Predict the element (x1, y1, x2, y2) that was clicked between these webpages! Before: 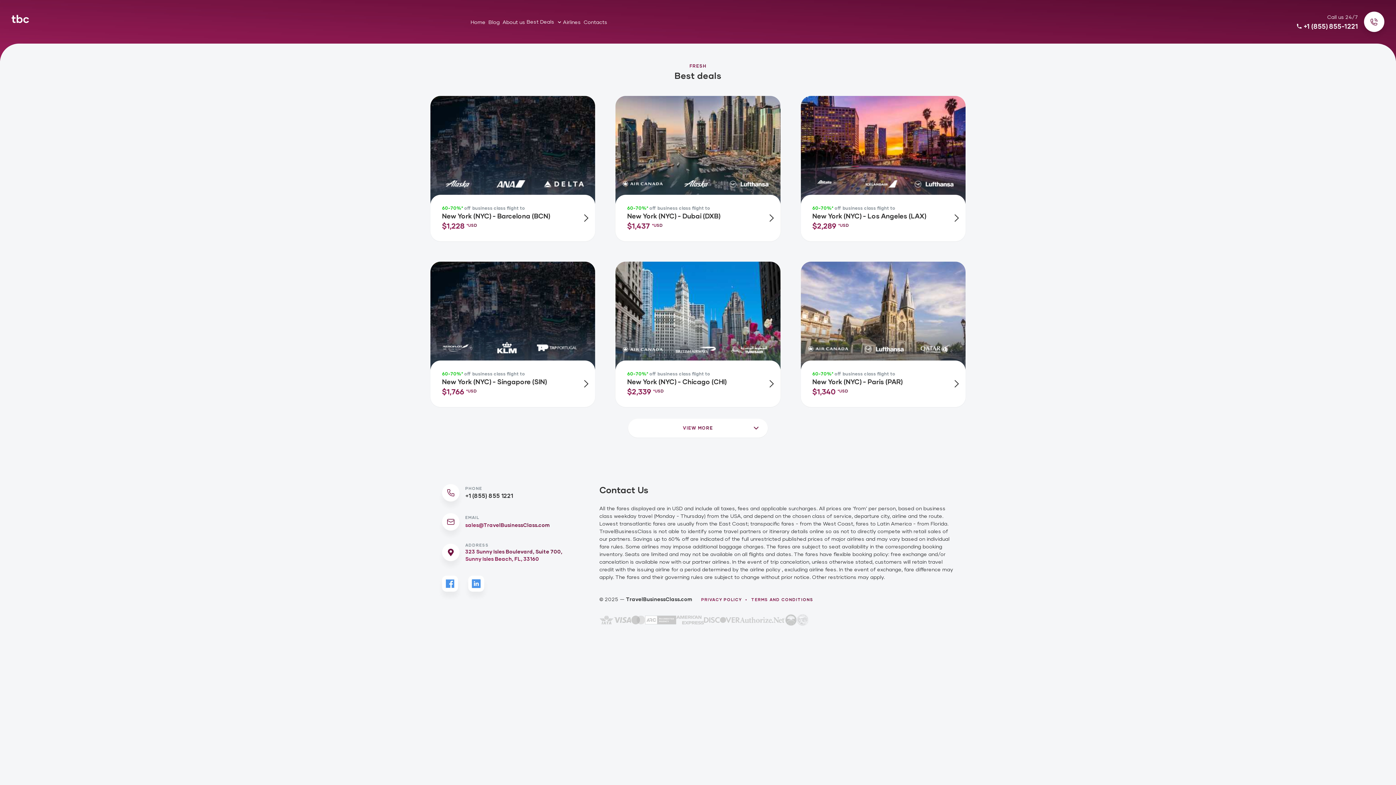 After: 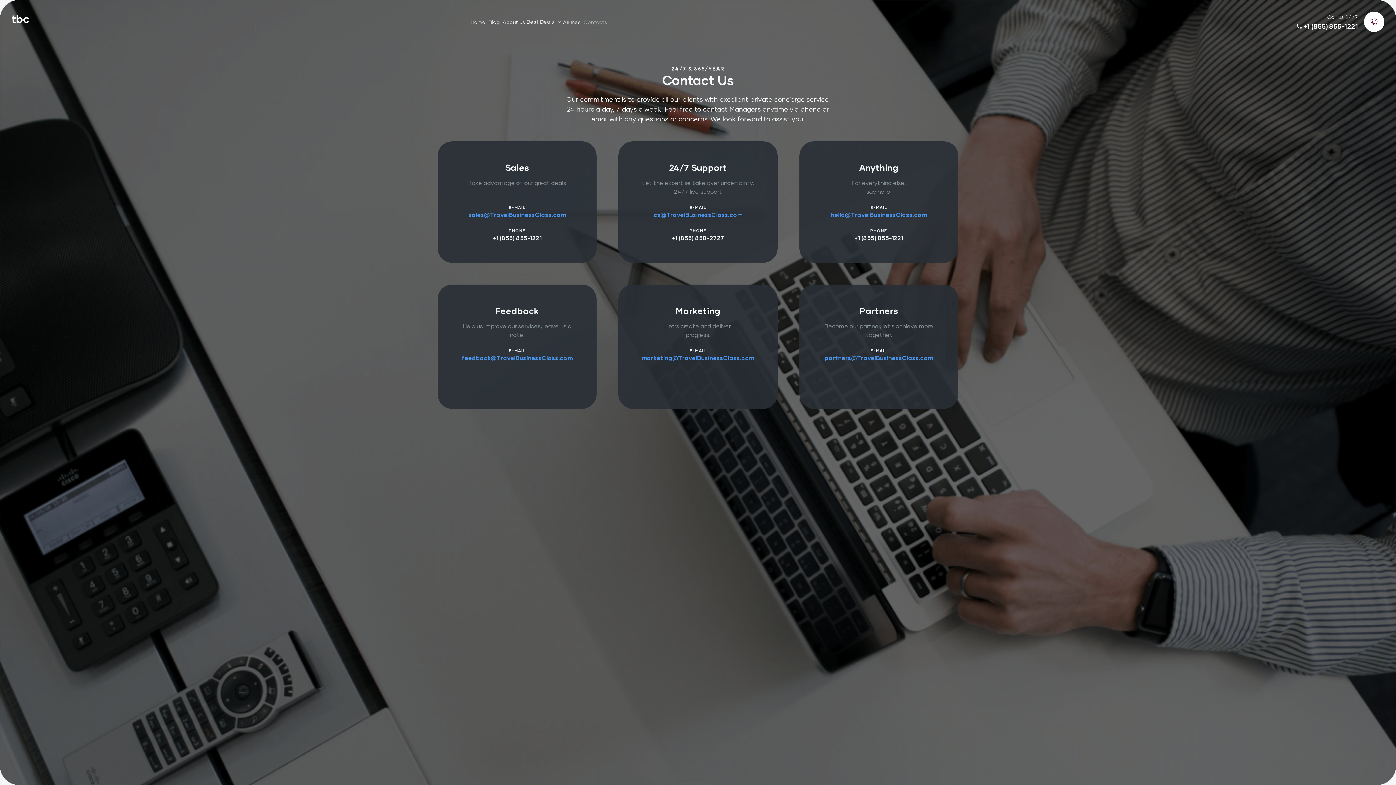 Action: label: Contacts bbox: (582, 16, 608, 27)